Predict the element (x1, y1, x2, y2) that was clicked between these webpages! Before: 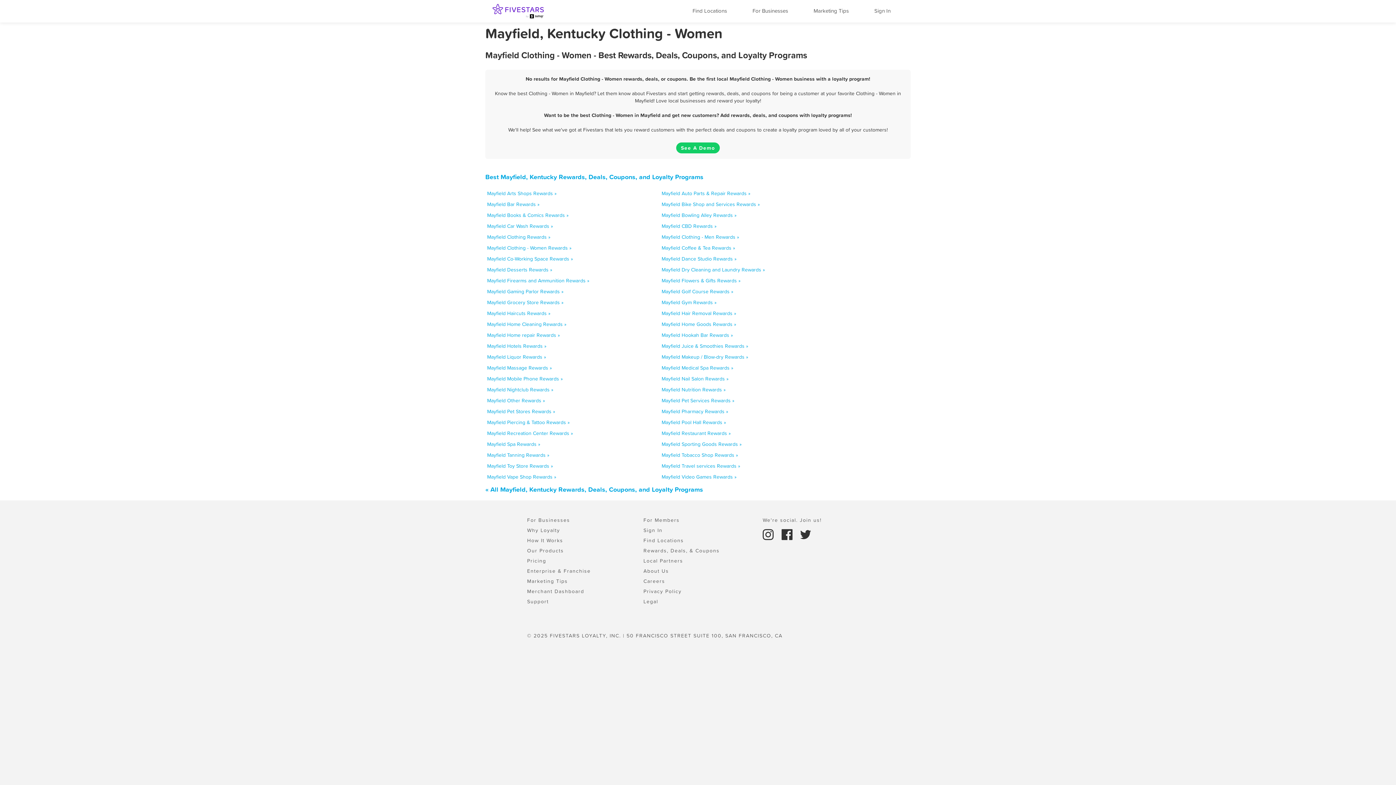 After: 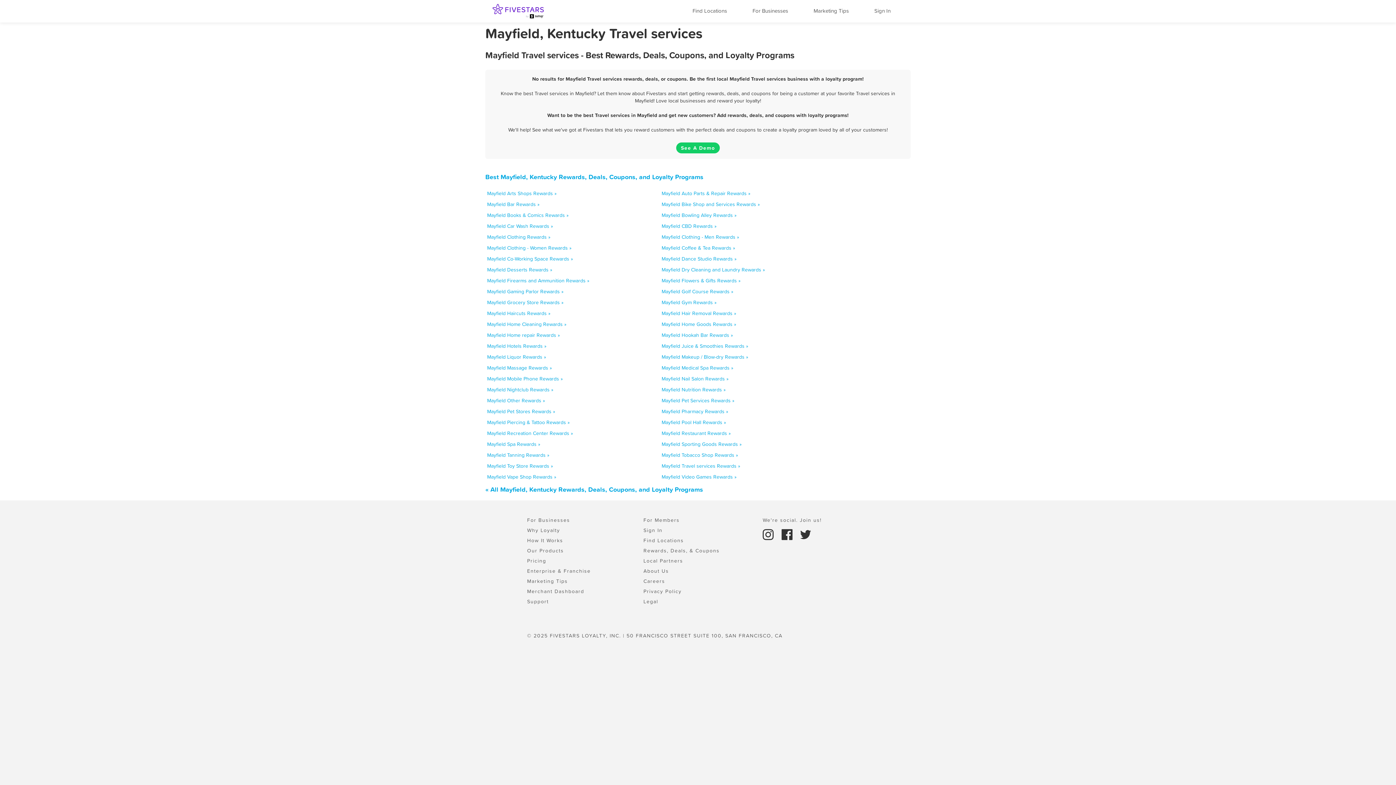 Action: bbox: (661, 462, 740, 469) label: Mayfield Travel services Rewards »